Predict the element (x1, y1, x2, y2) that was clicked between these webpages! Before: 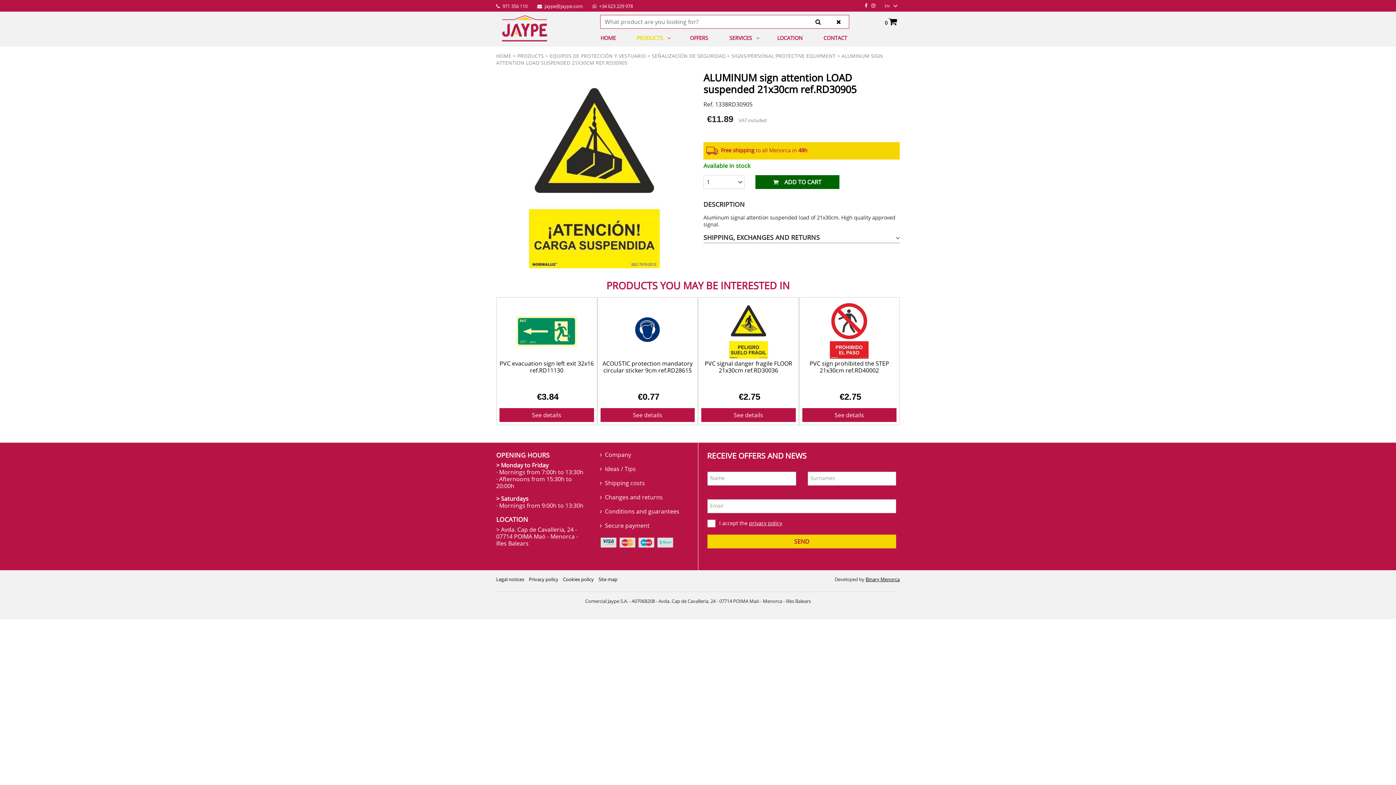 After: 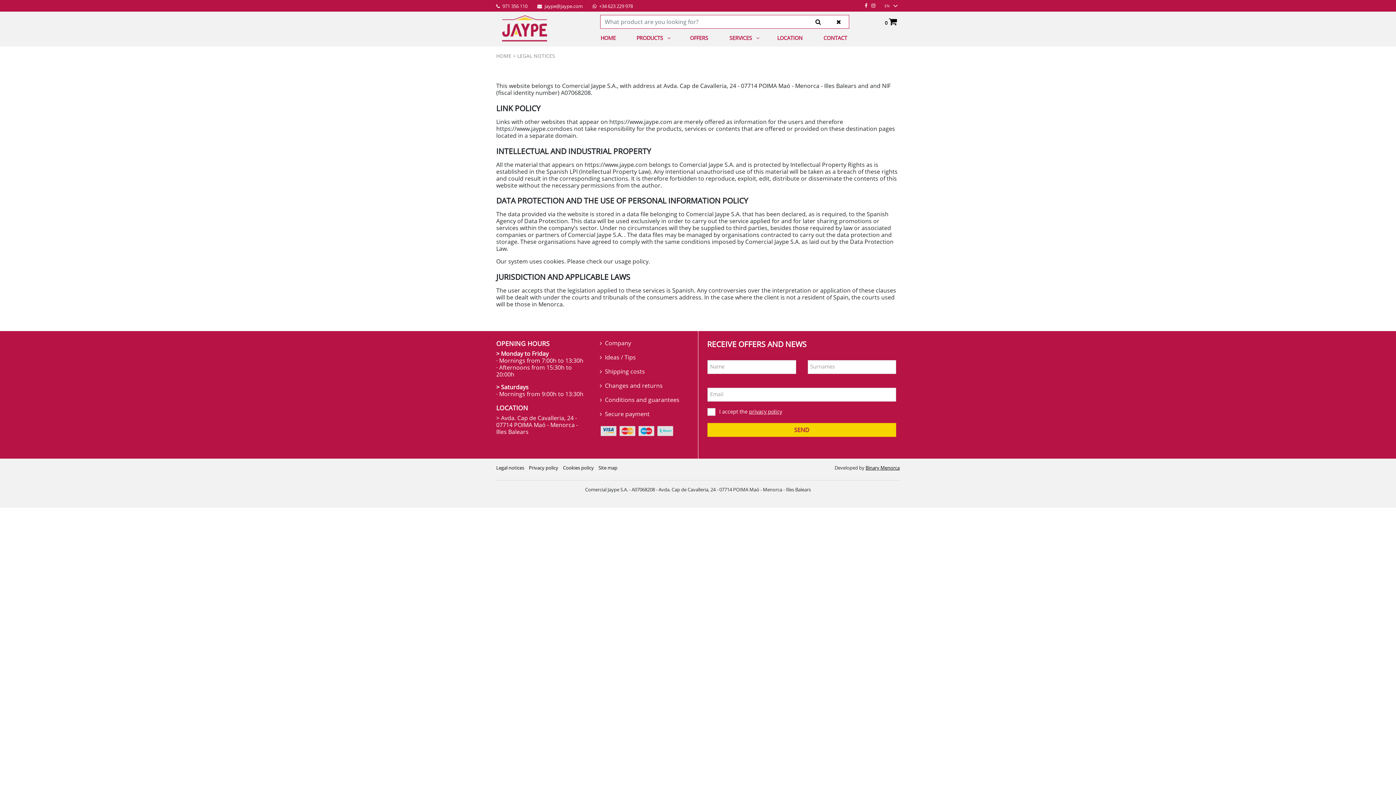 Action: bbox: (496, 576, 524, 582) label: Legal notices